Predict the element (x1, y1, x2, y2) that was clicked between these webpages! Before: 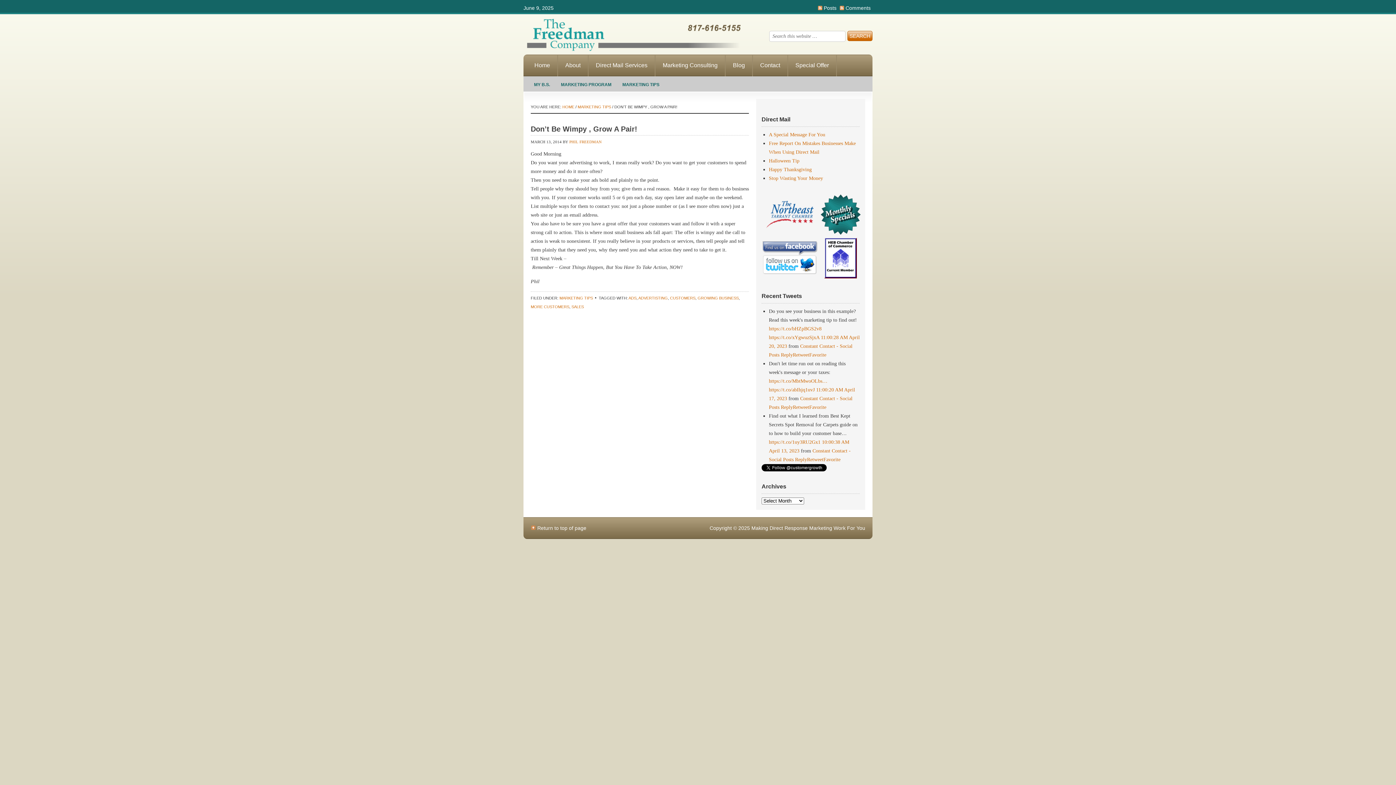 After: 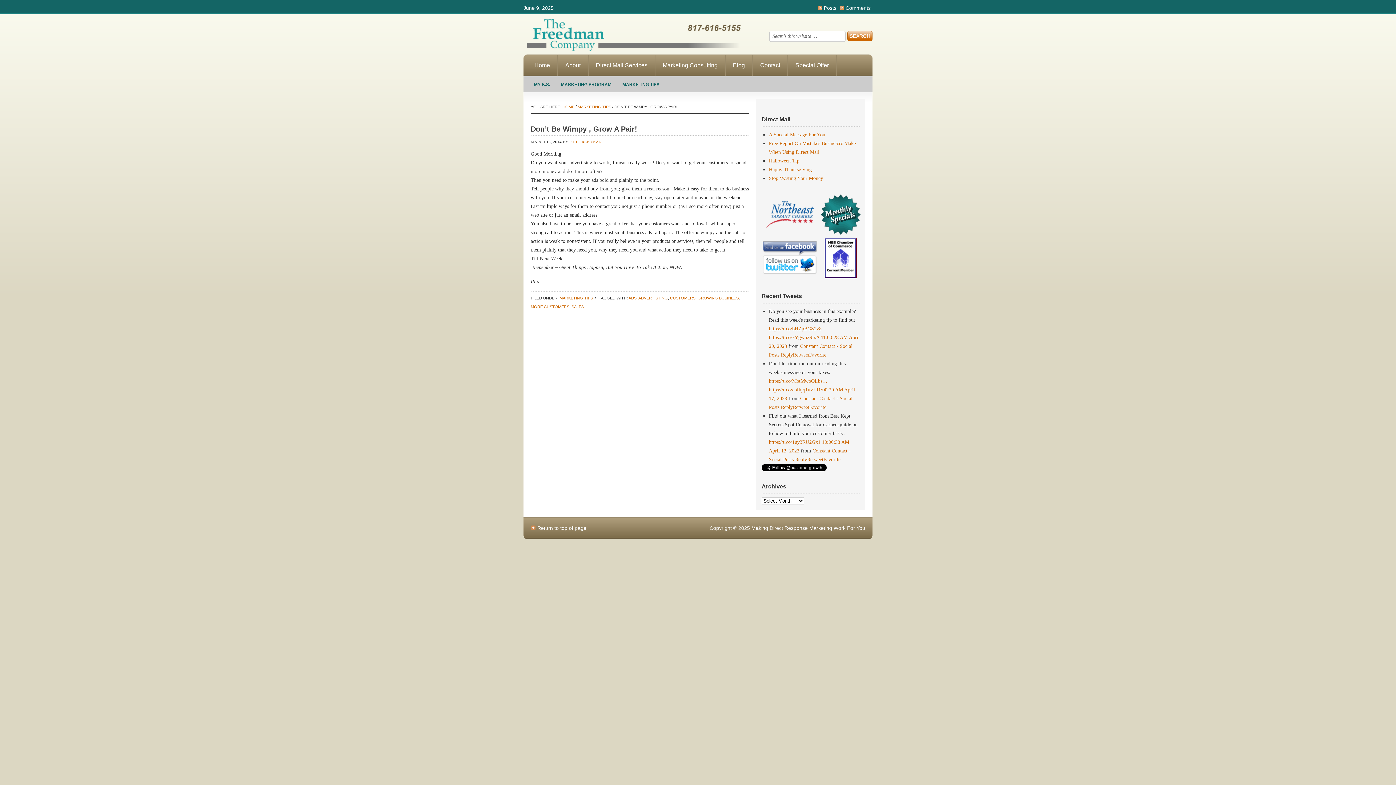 Action: bbox: (762, 270, 817, 276)